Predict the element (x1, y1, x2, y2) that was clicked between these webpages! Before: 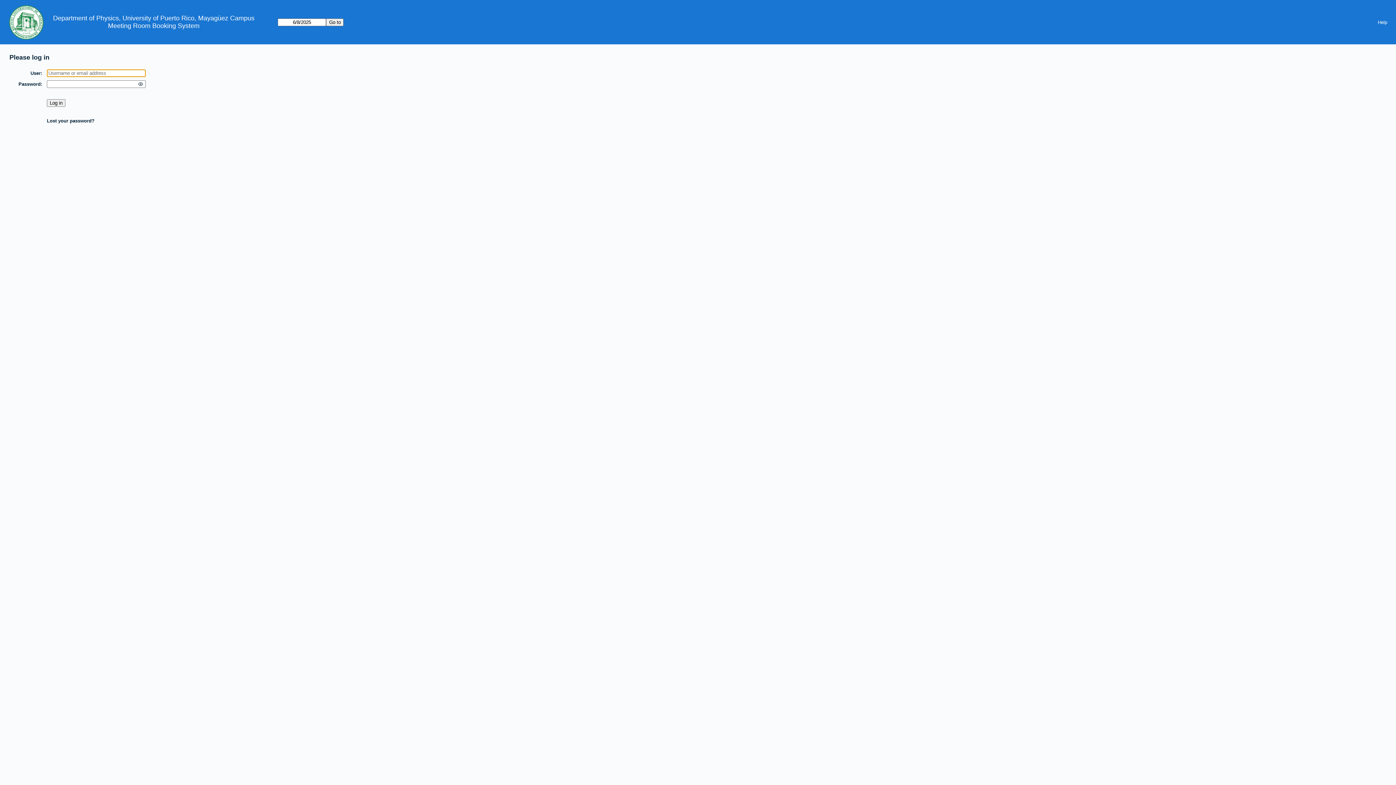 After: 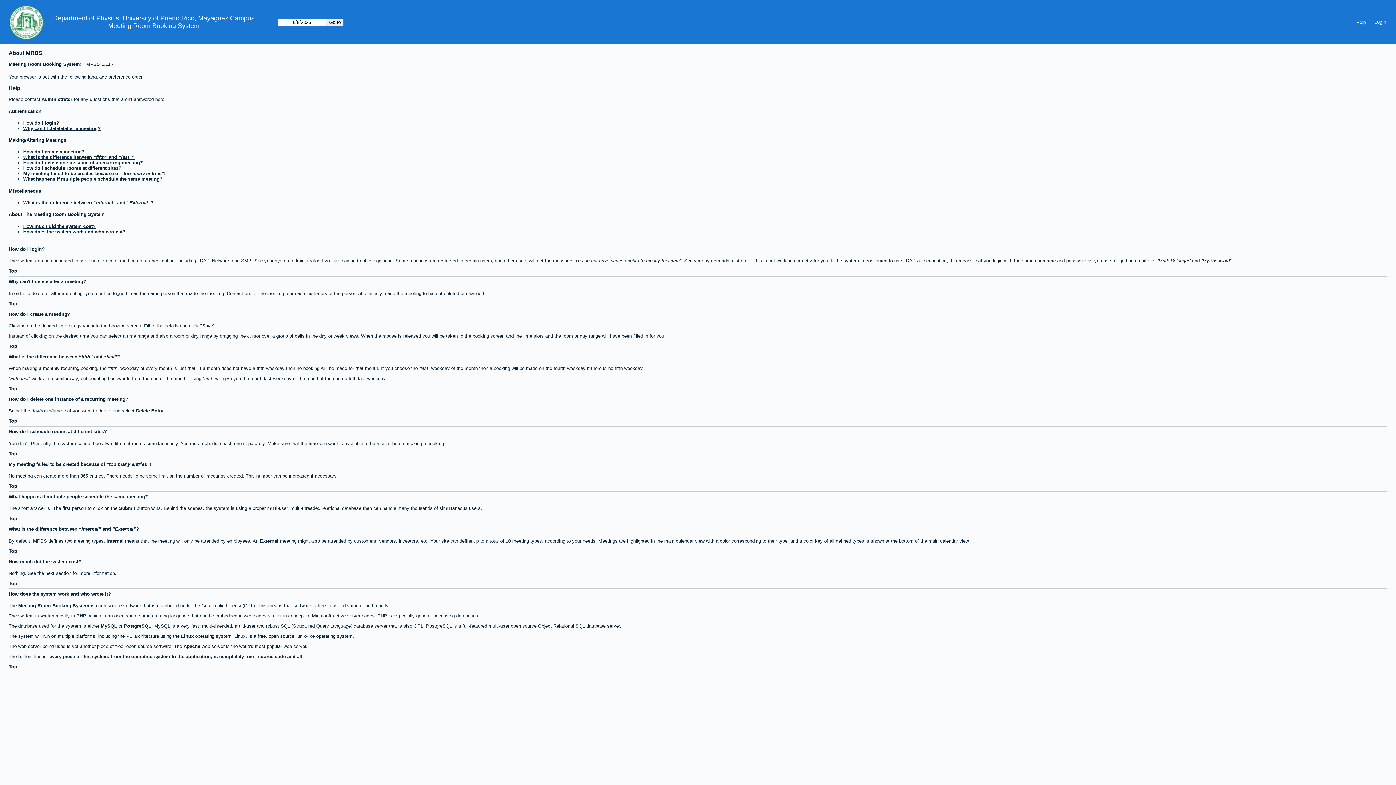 Action: label: Help bbox: (1373, 16, 1392, 27)